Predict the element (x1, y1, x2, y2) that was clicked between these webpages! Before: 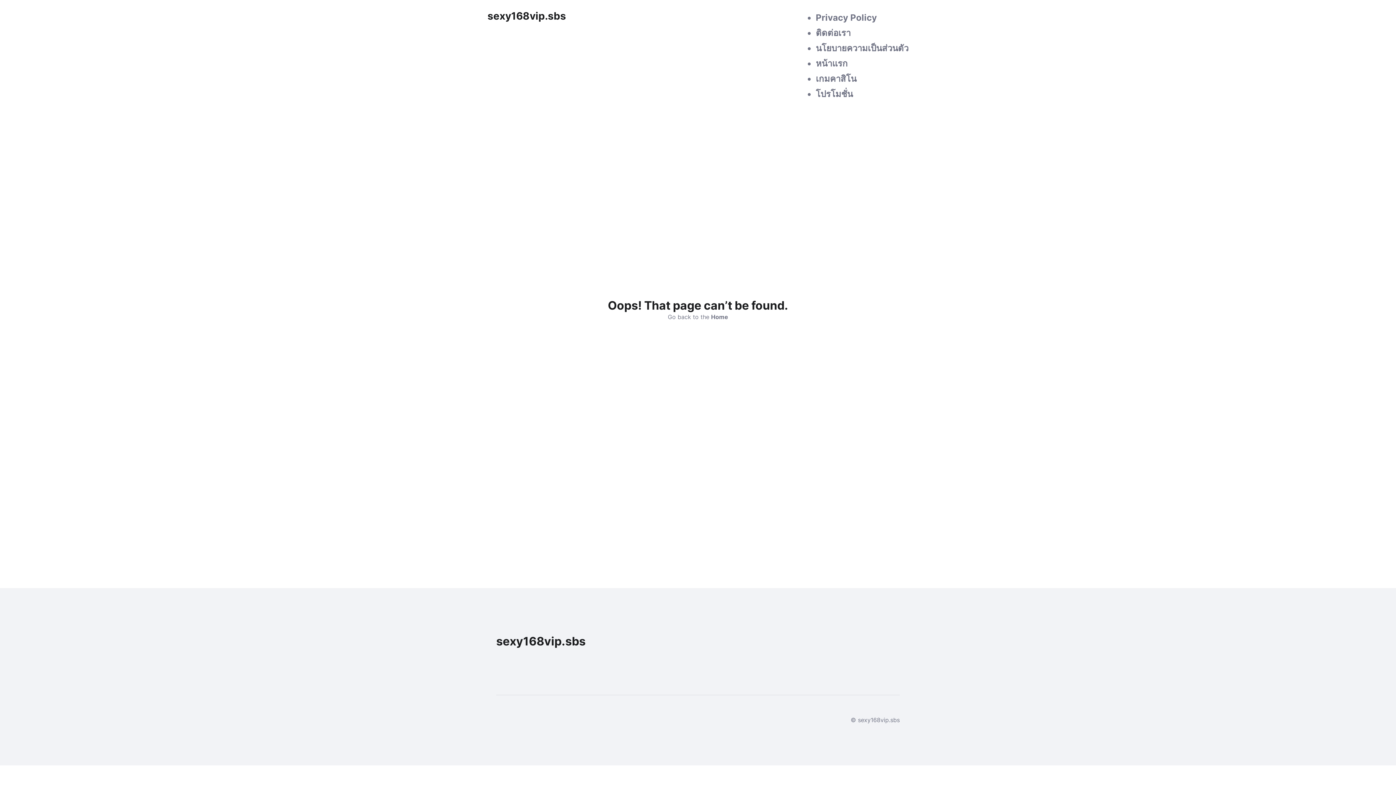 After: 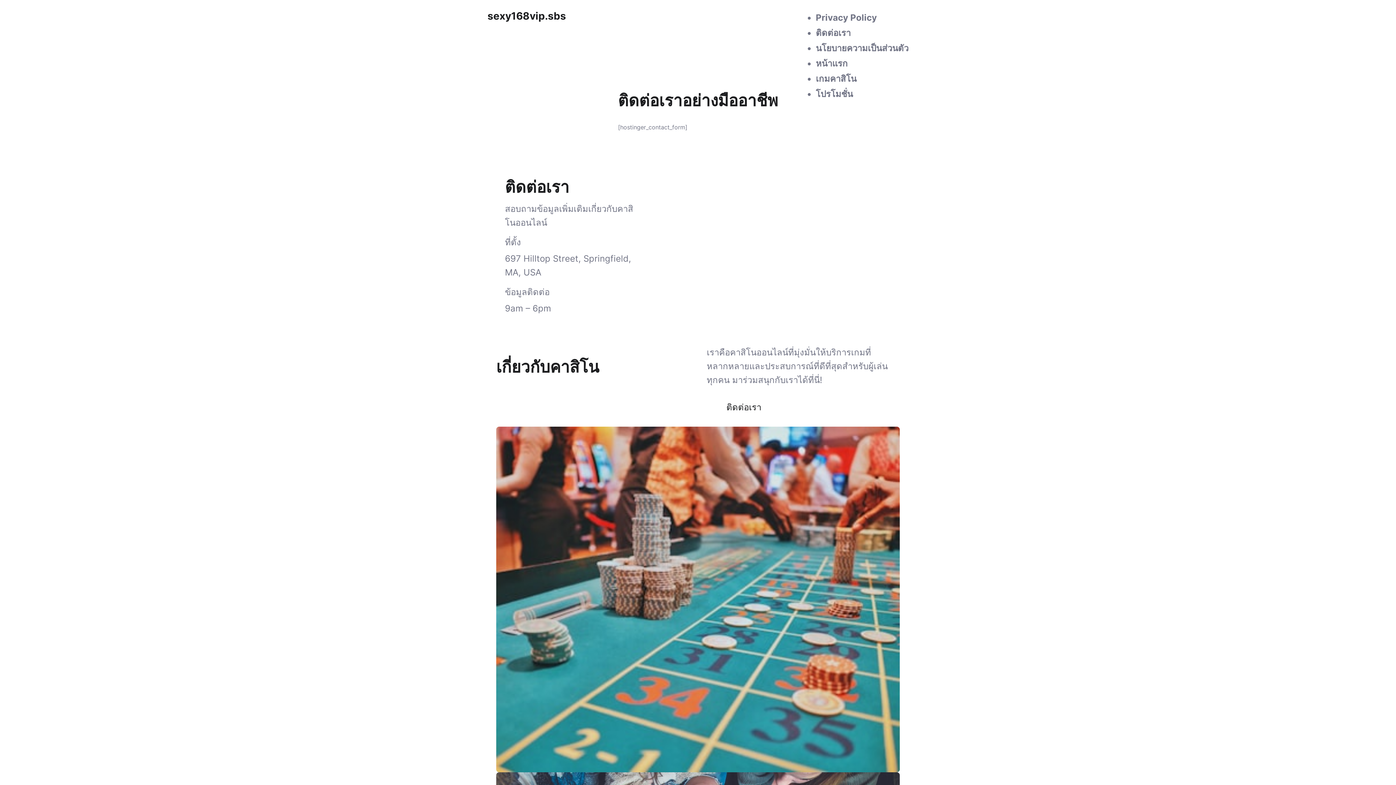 Action: bbox: (816, 27, 850, 38) label: ติดต่อเรา